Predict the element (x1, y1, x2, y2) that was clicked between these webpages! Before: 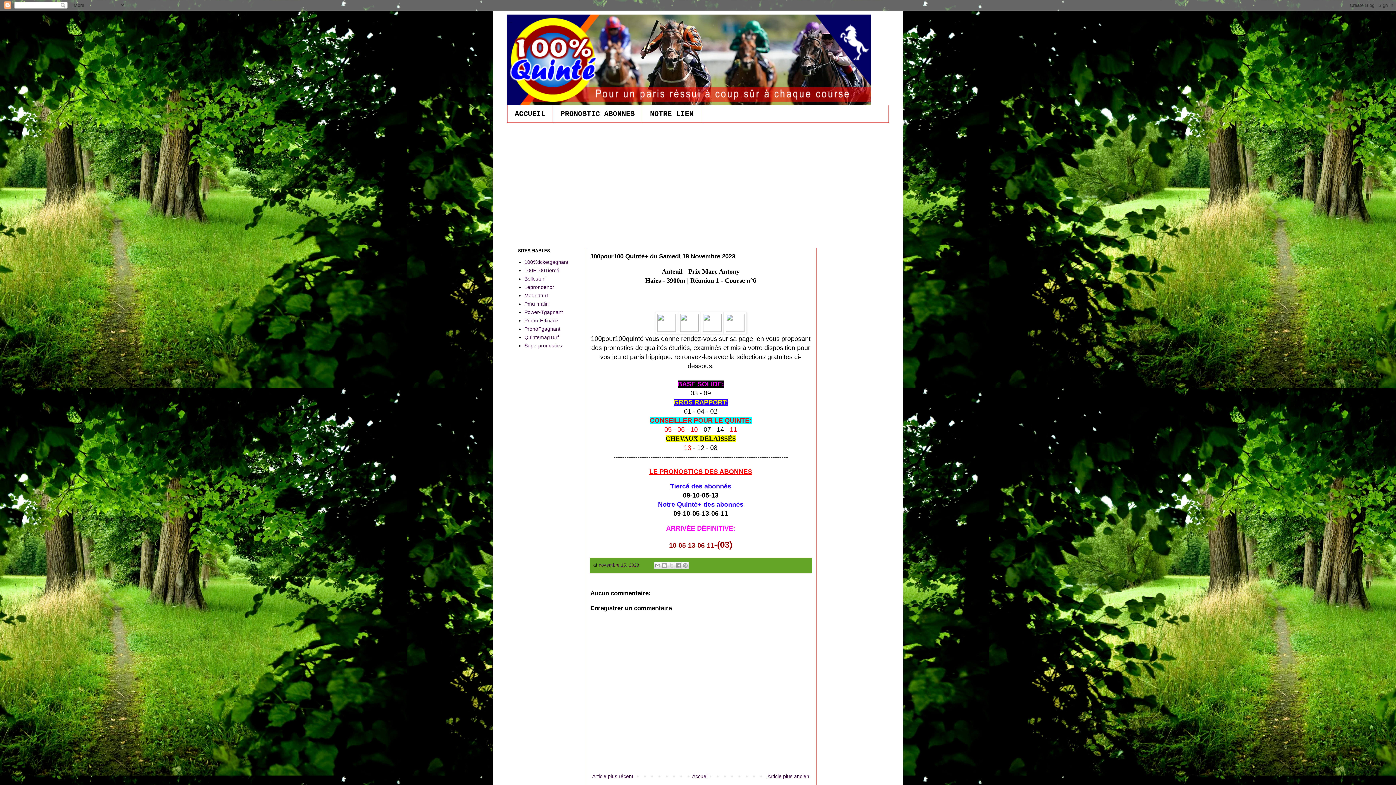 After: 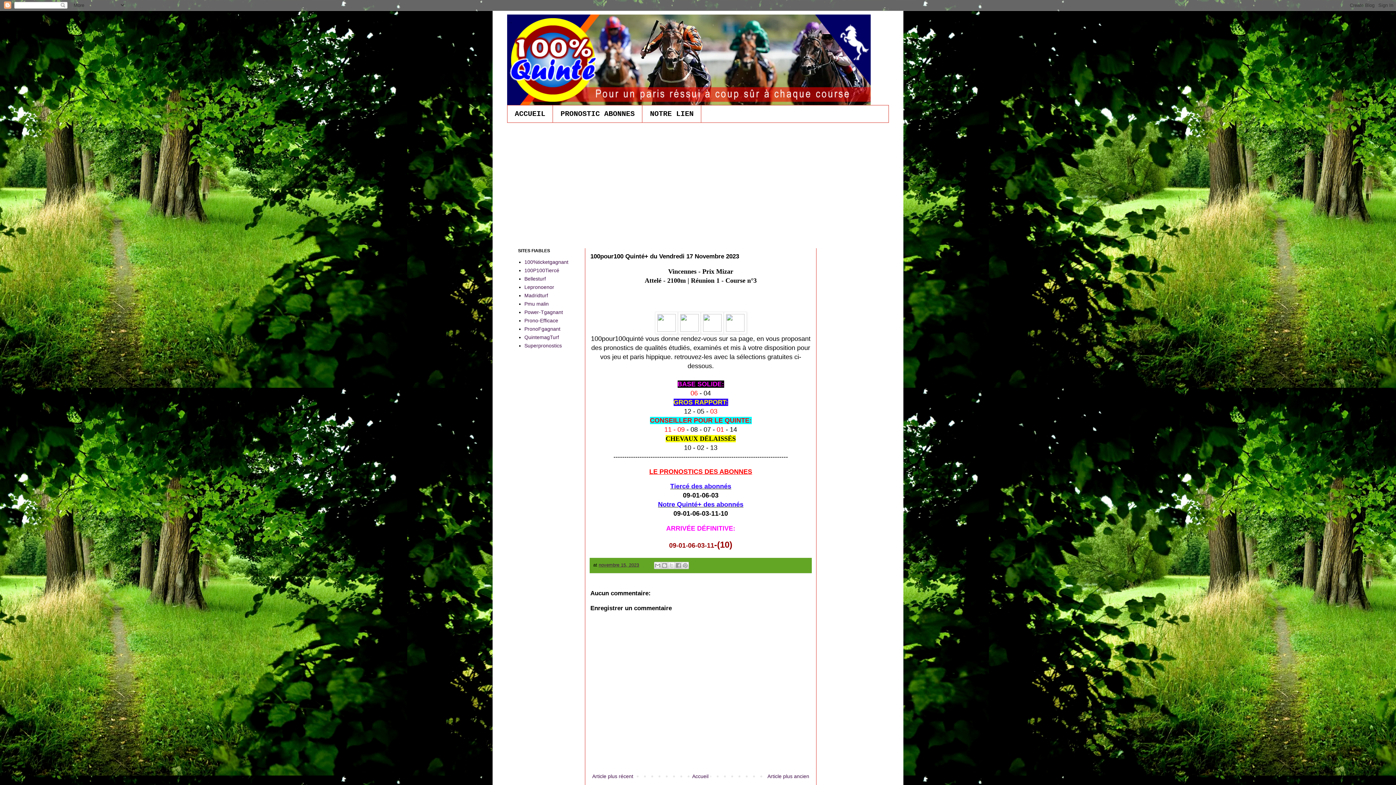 Action: label: Article plus ancien bbox: (765, 772, 811, 781)